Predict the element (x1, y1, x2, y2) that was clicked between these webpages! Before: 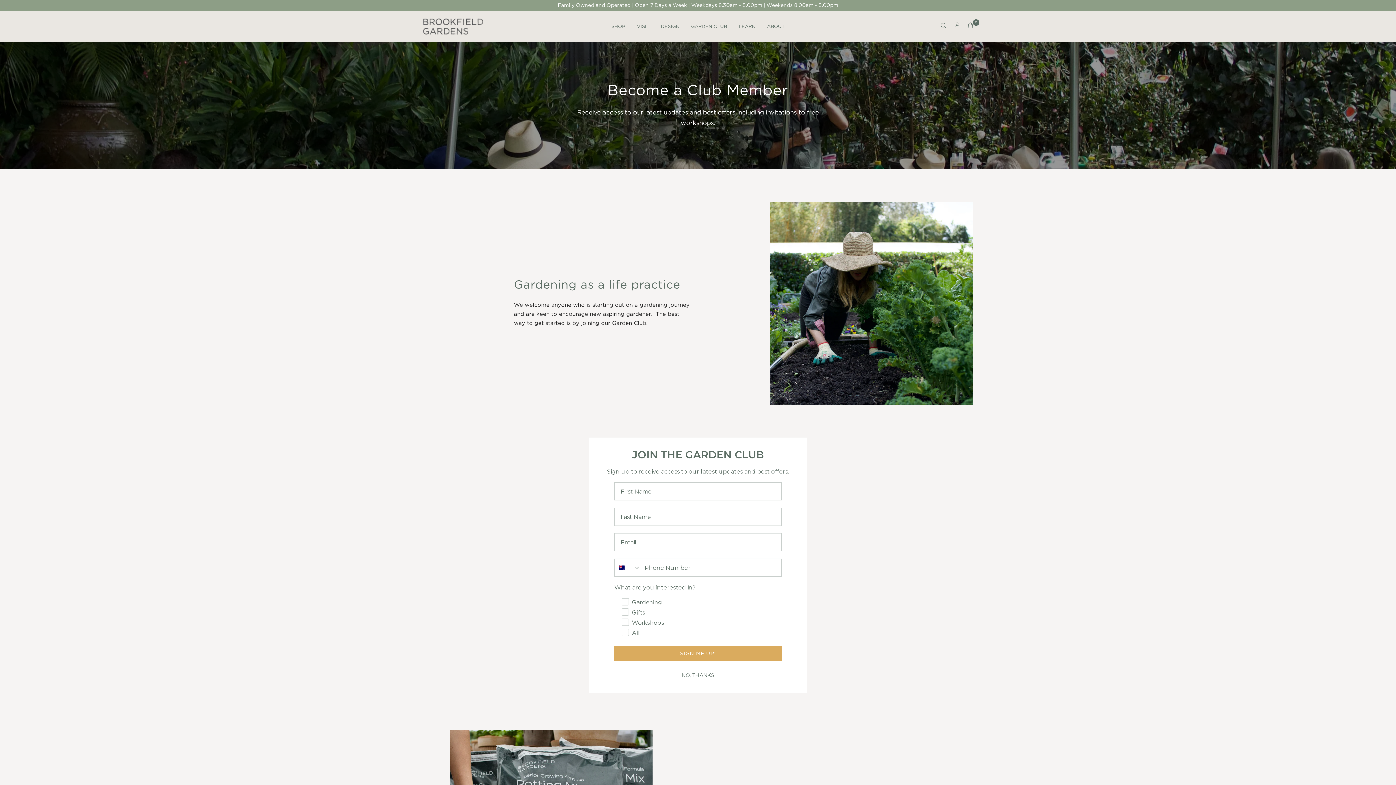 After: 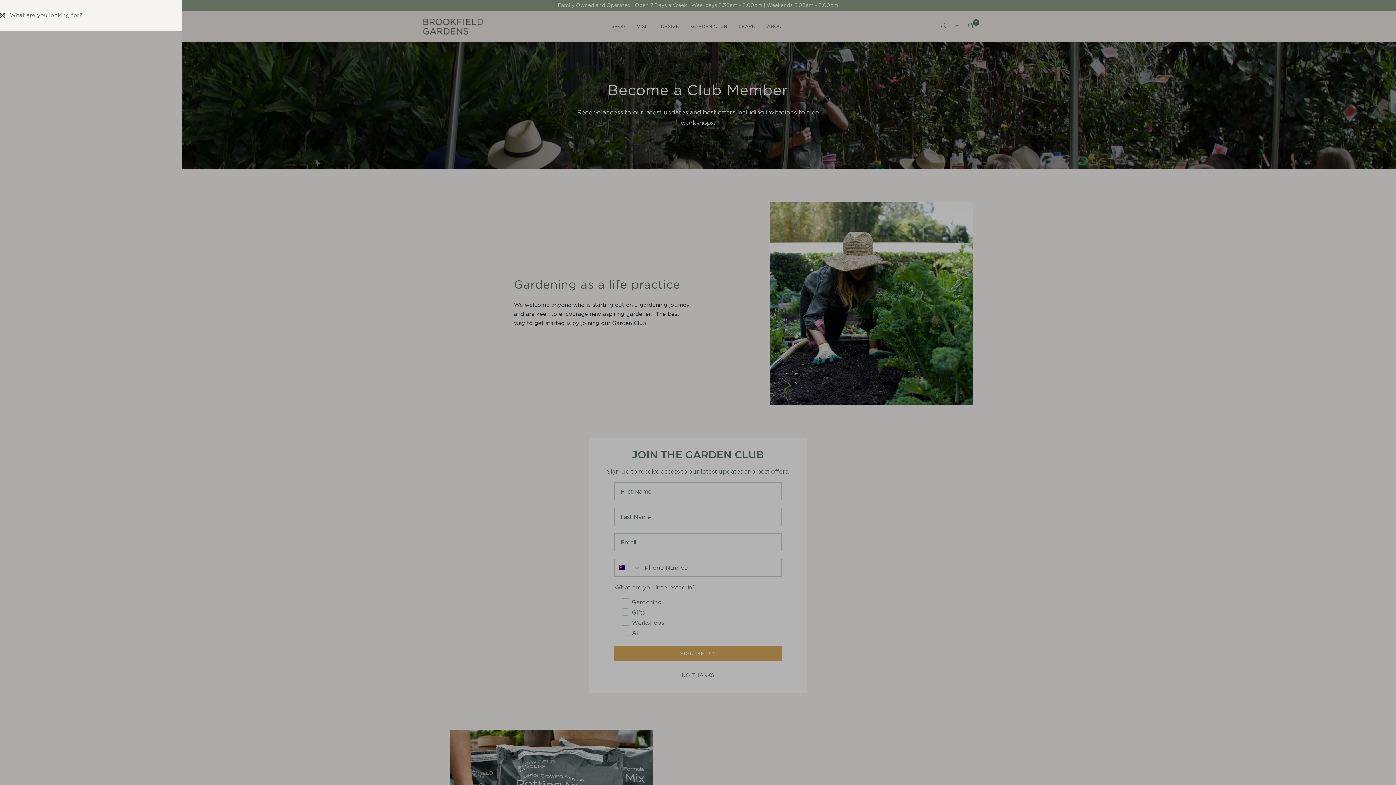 Action: bbox: (941, 22, 946, 31) label: Search